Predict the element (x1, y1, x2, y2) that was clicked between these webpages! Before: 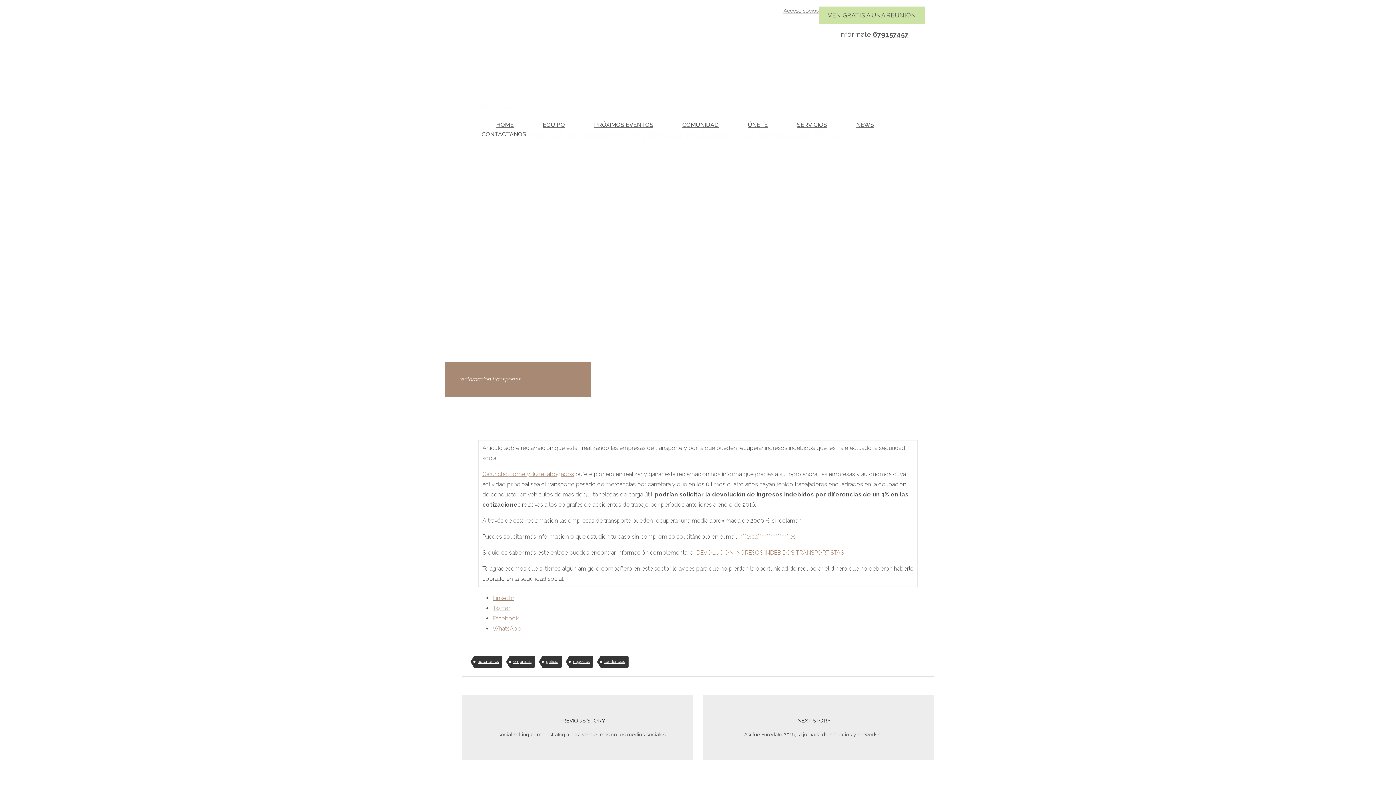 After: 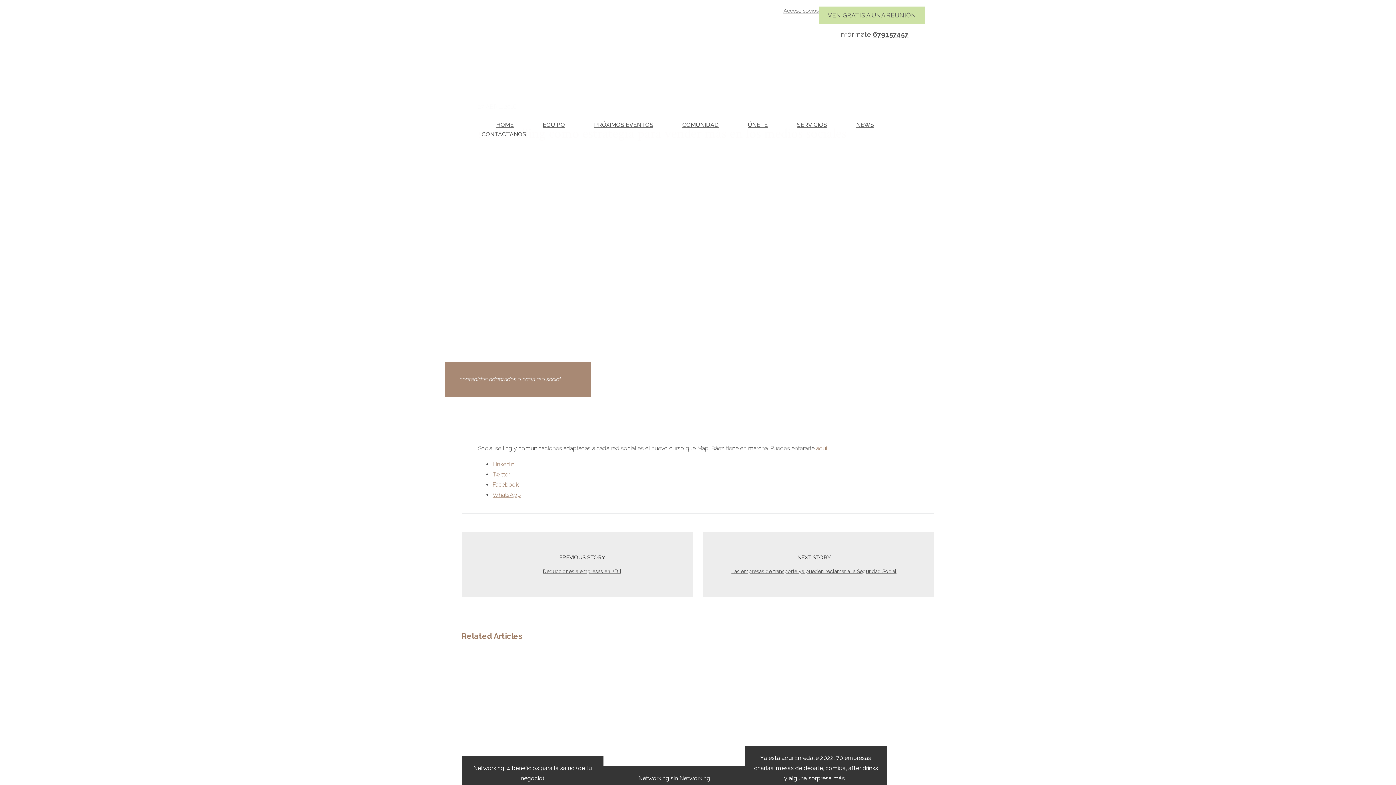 Action: bbox: (461, 695, 693, 760) label: PREVIOUS STORY
social selling como estrategia para vender más en los medios sociales